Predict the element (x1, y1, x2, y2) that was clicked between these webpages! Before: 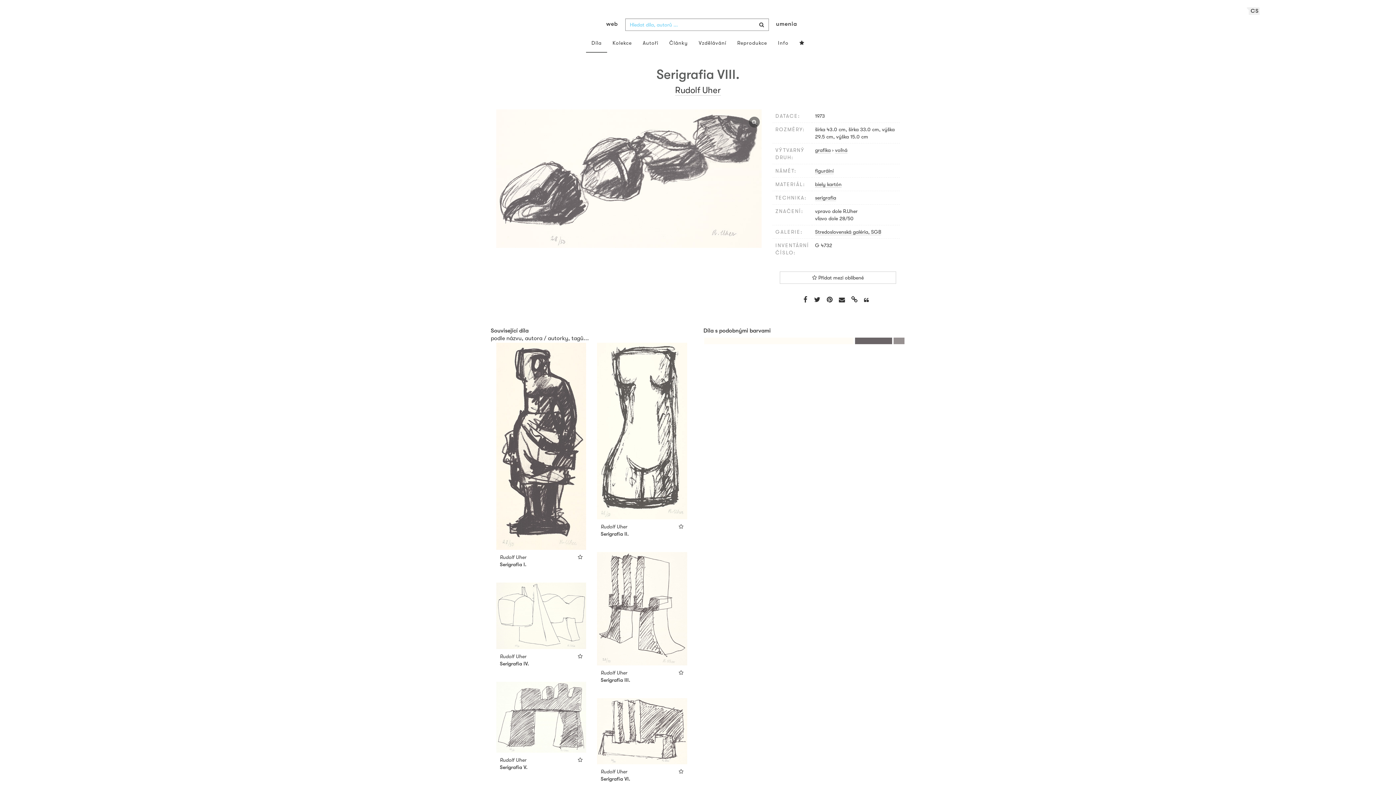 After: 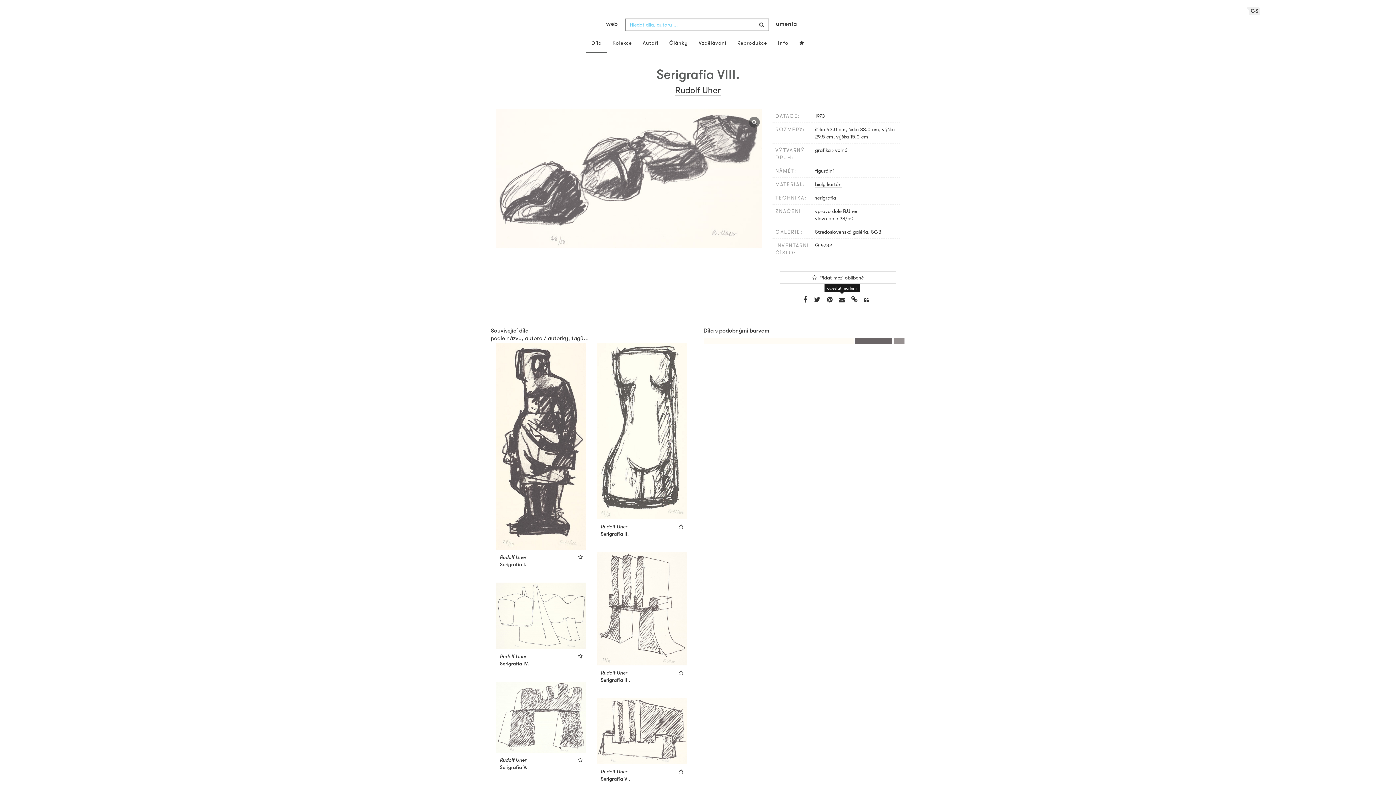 Action: bbox: (836, 295, 847, 304)